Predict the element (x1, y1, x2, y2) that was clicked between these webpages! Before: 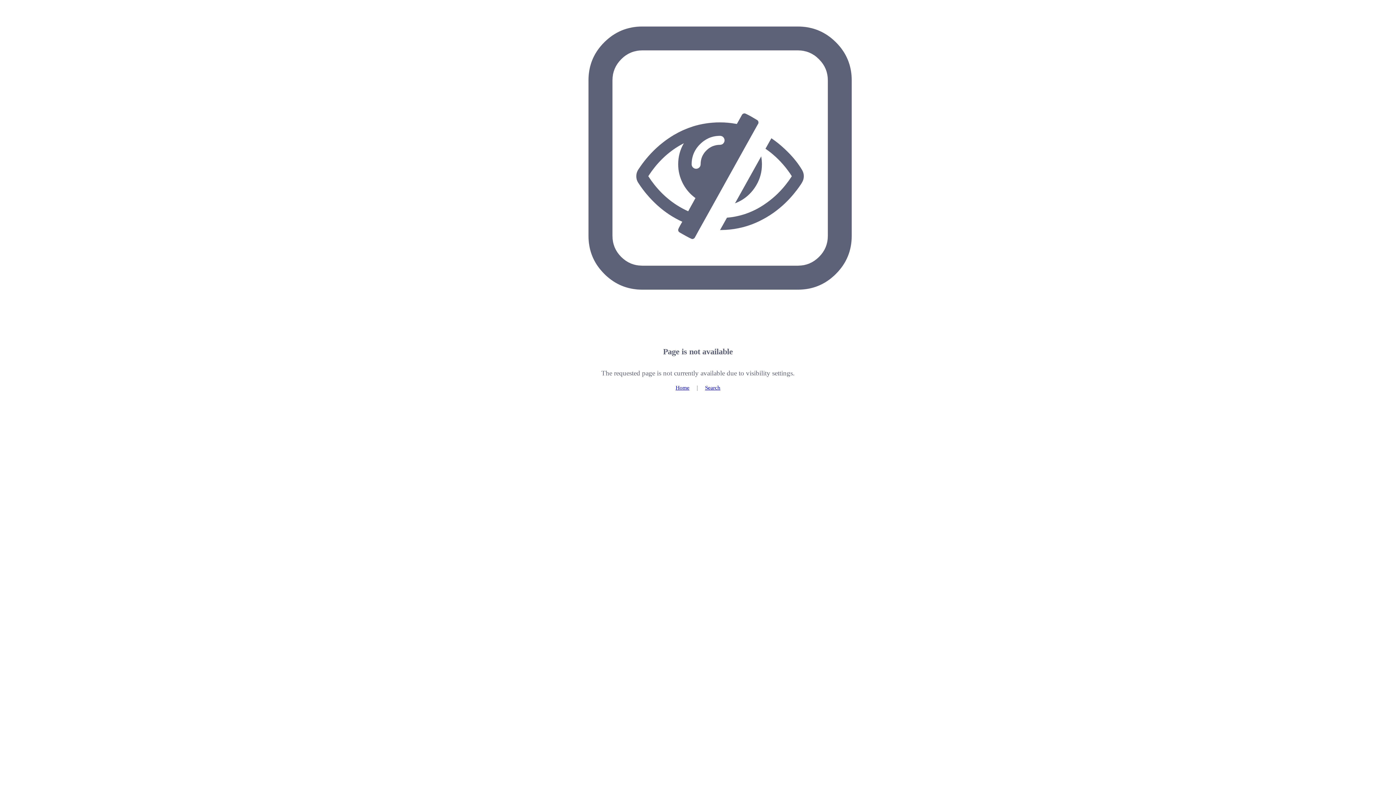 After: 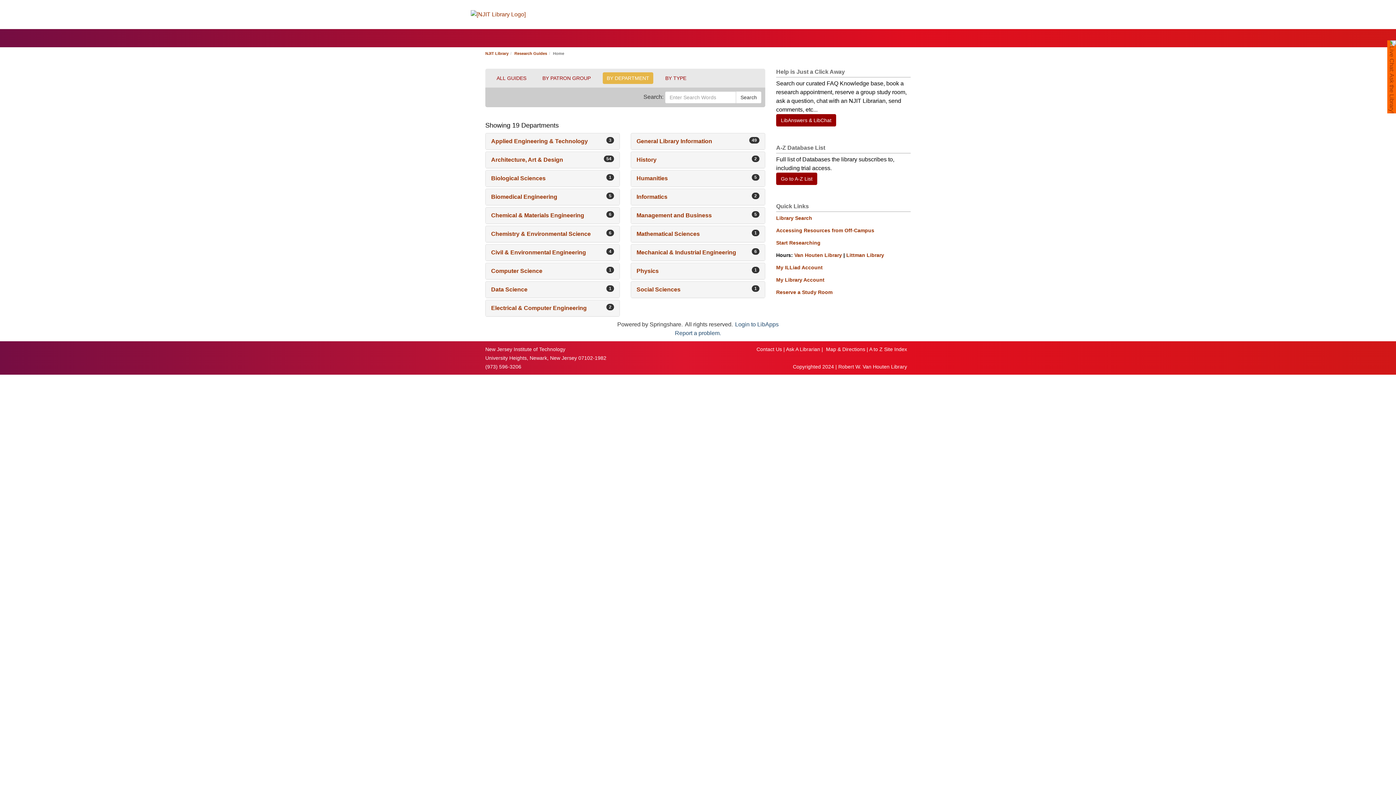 Action: label: Home bbox: (675, 384, 689, 390)